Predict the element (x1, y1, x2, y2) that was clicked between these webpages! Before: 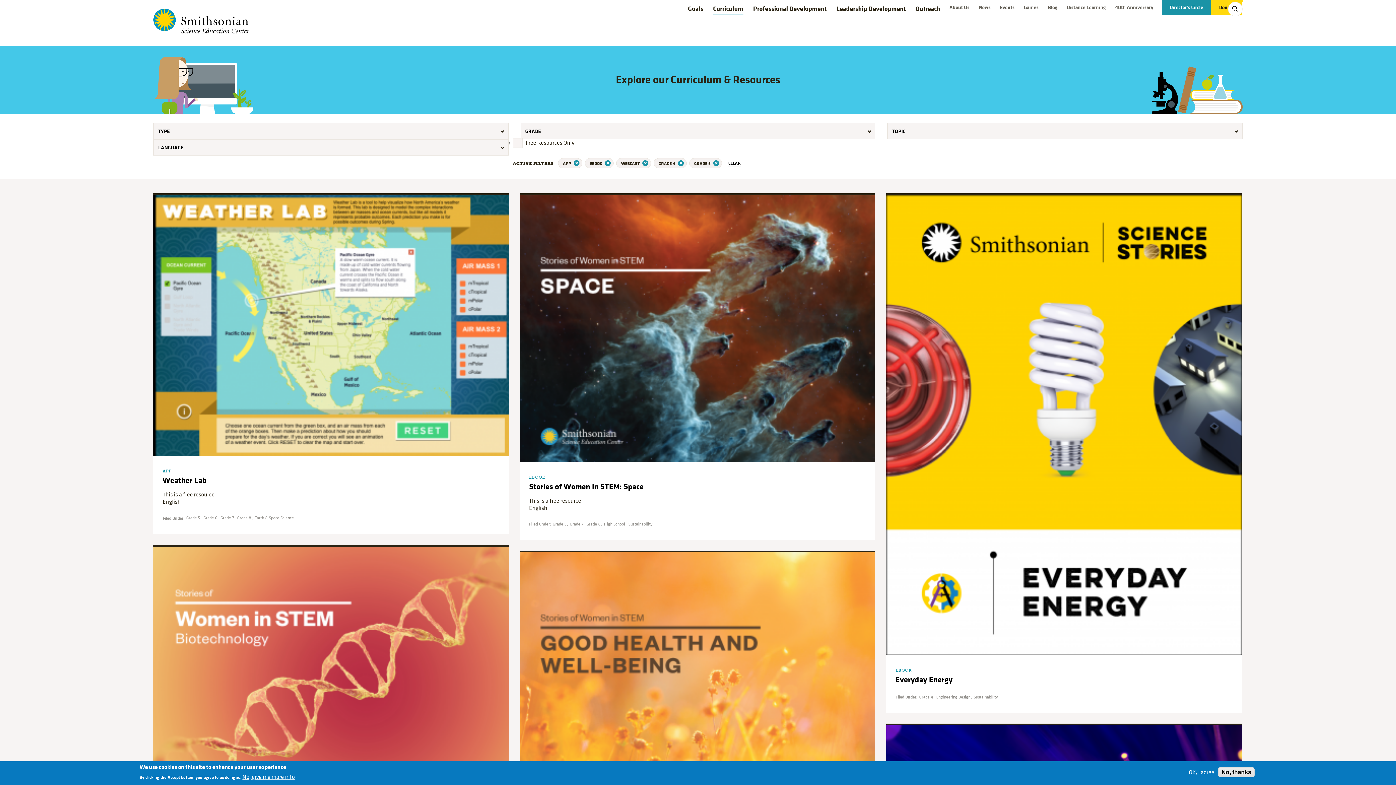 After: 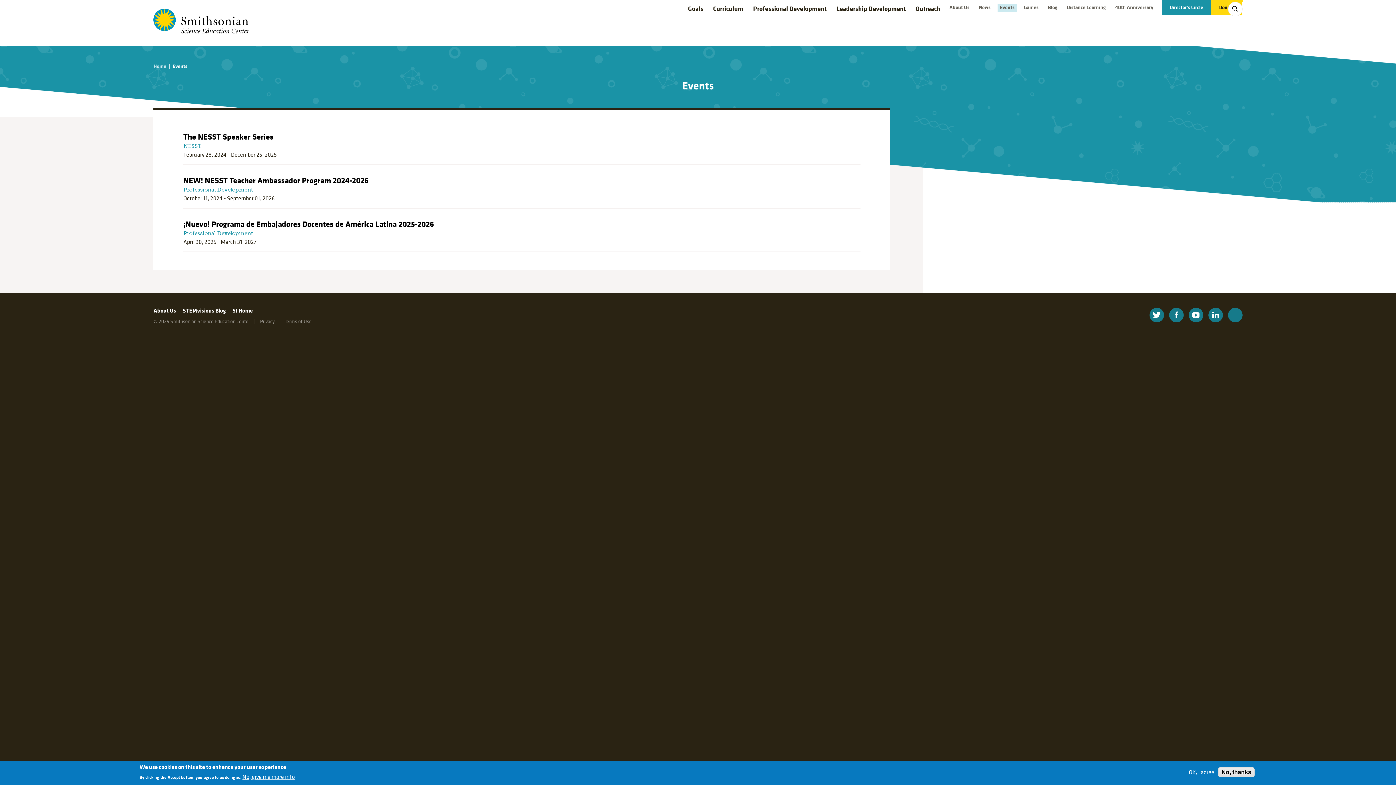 Action: label: Events bbox: (997, 3, 1017, 11)